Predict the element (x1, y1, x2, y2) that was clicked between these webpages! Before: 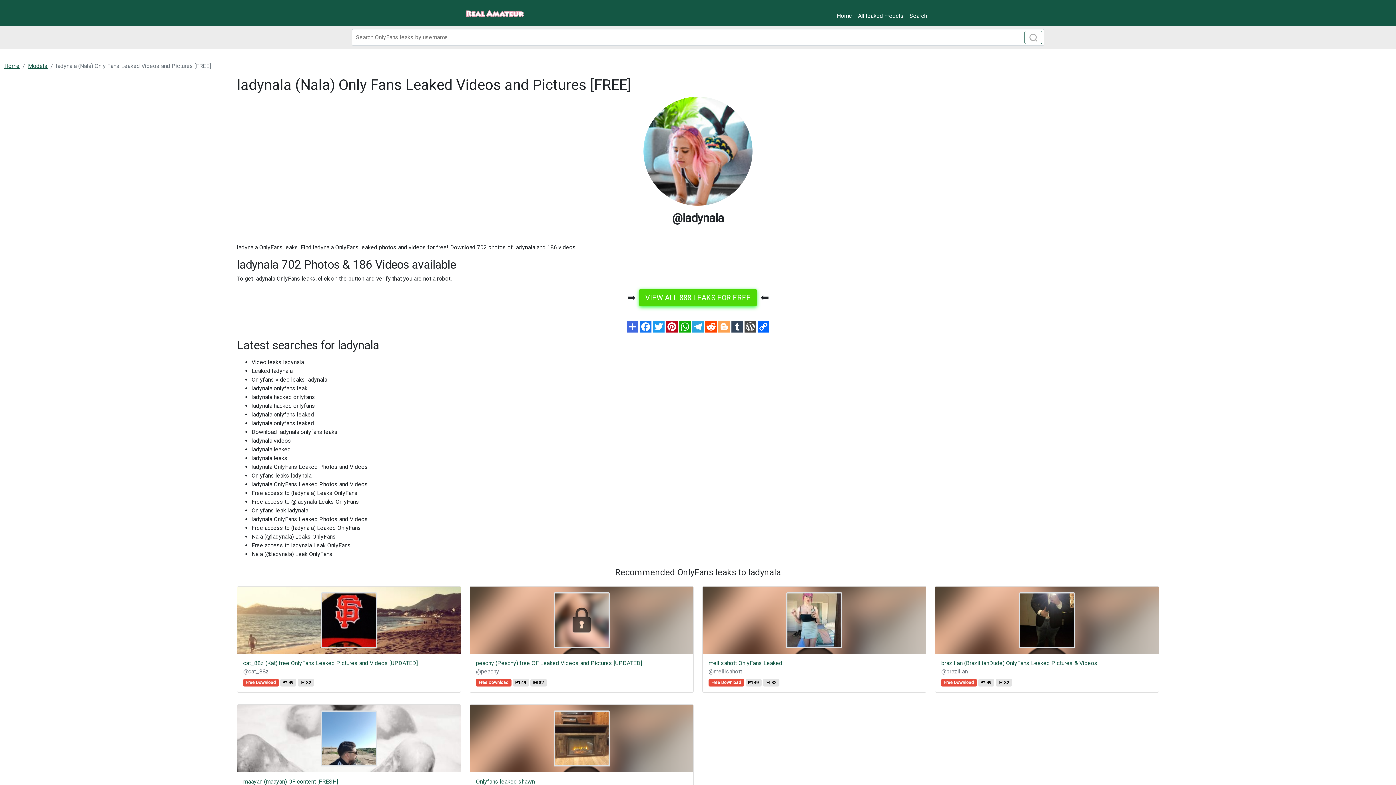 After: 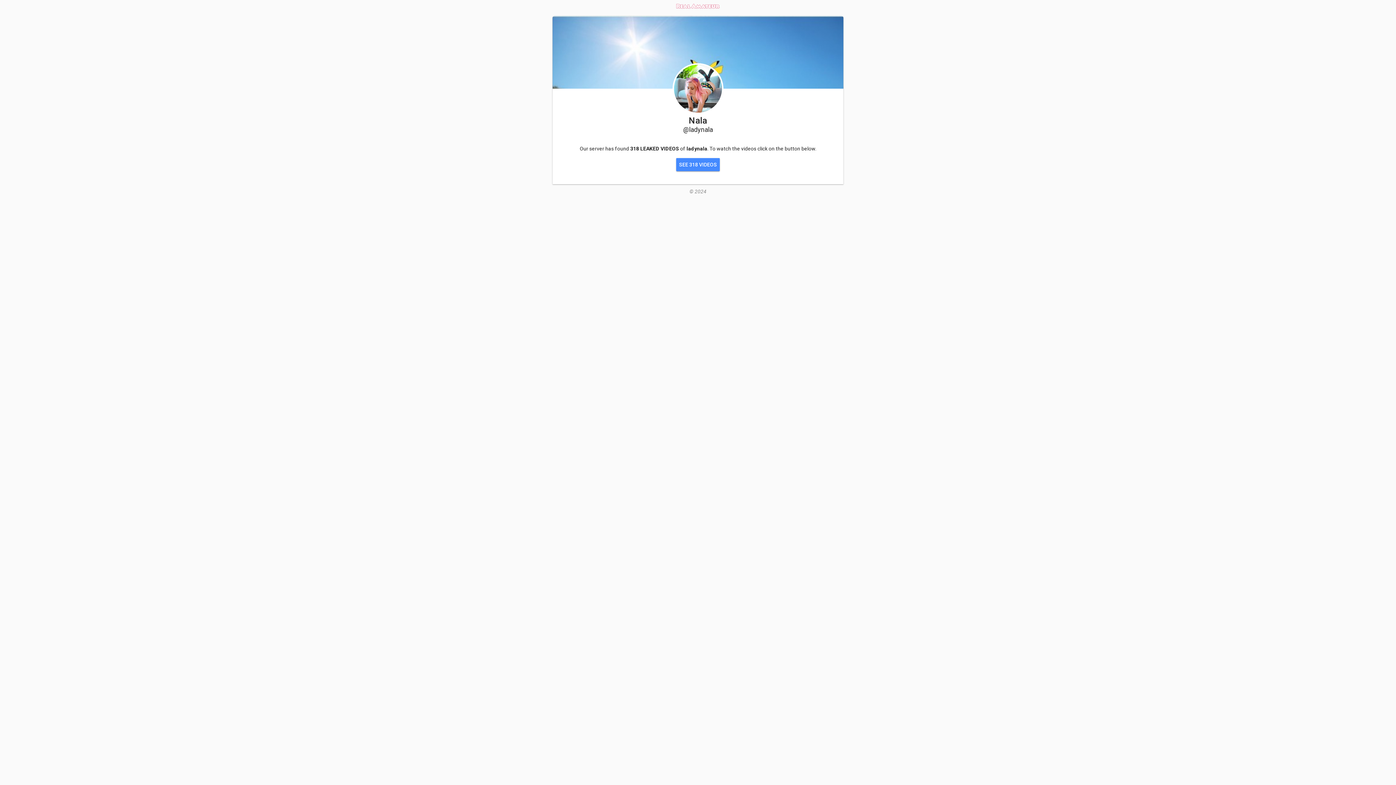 Action: label: VIEW ALL 888 LEAKS FOR FREE bbox: (639, 289, 757, 306)